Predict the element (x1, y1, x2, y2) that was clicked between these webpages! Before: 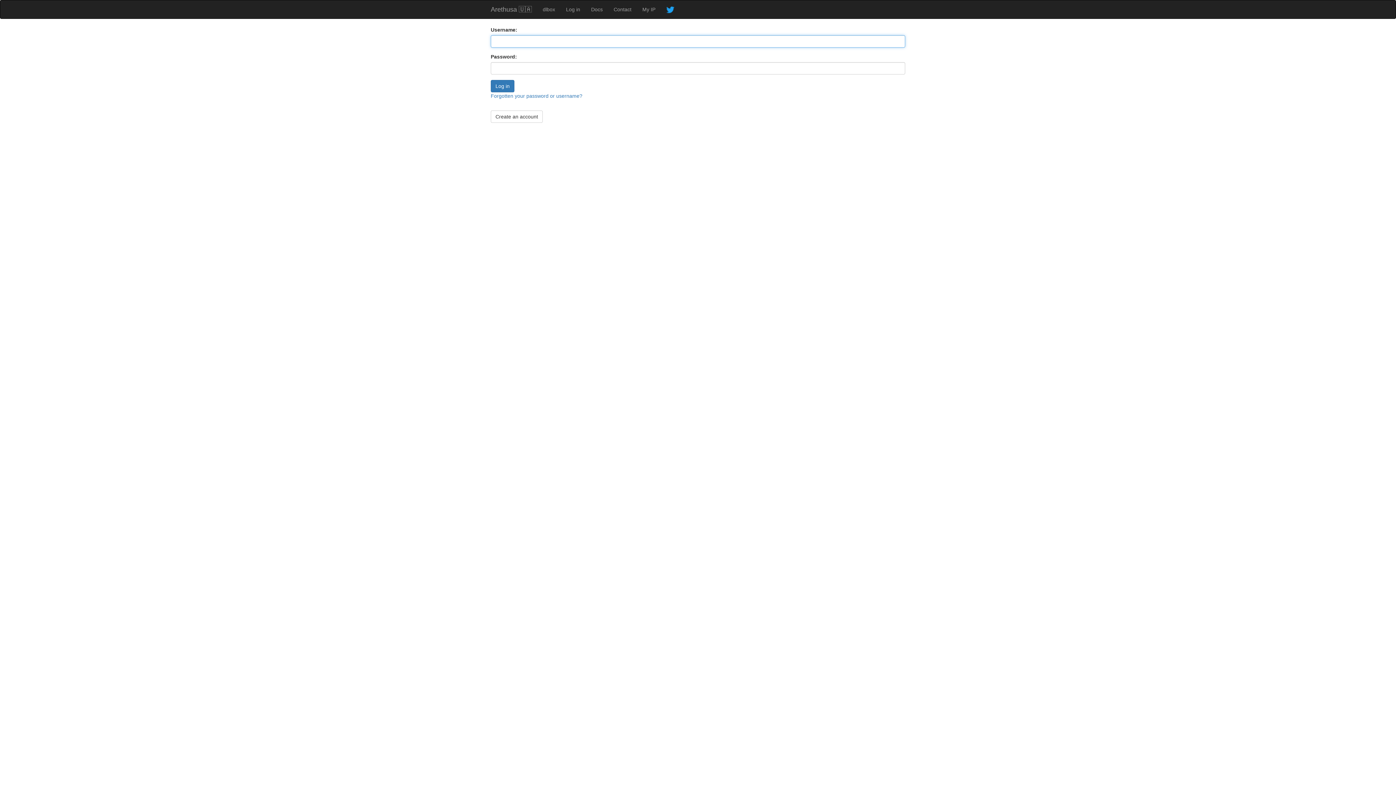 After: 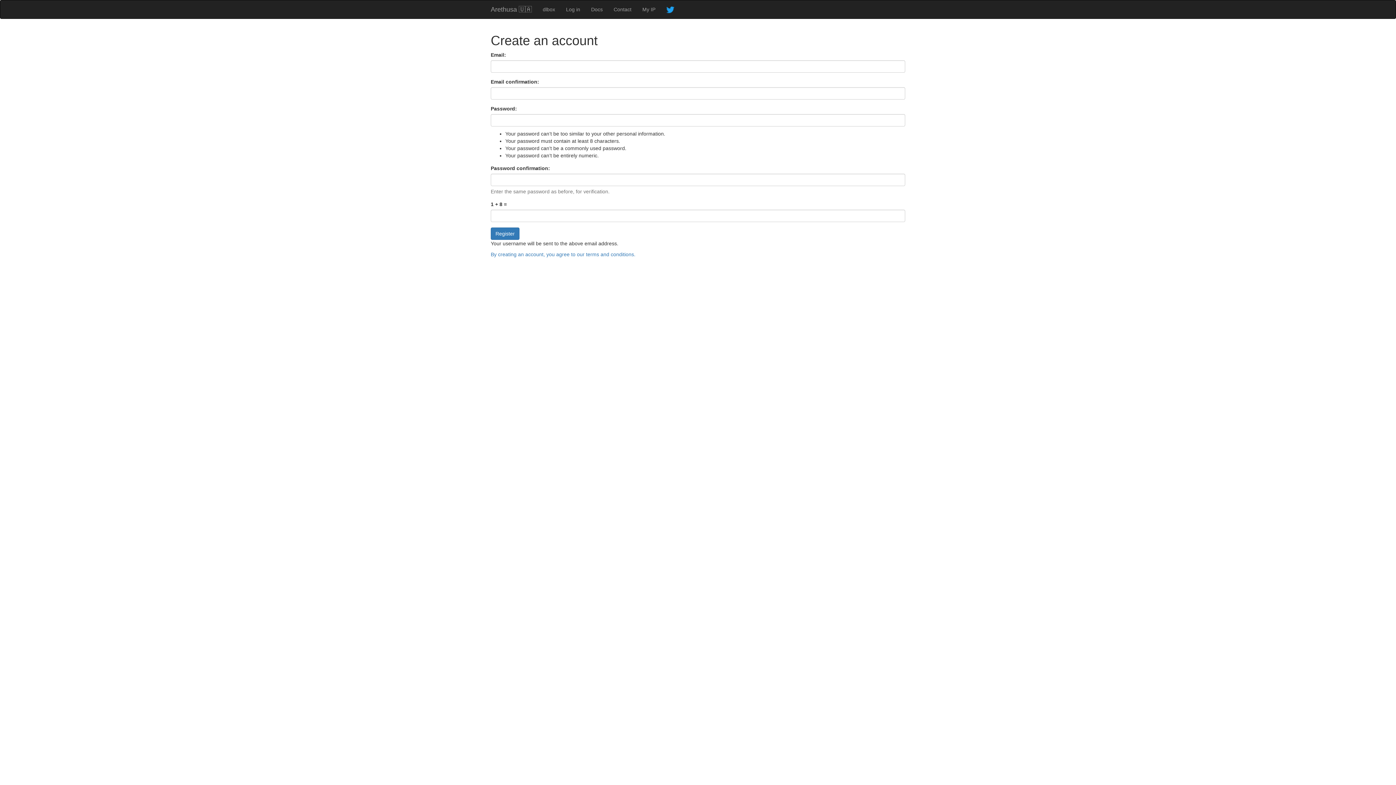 Action: label: Create an account bbox: (490, 110, 542, 123)